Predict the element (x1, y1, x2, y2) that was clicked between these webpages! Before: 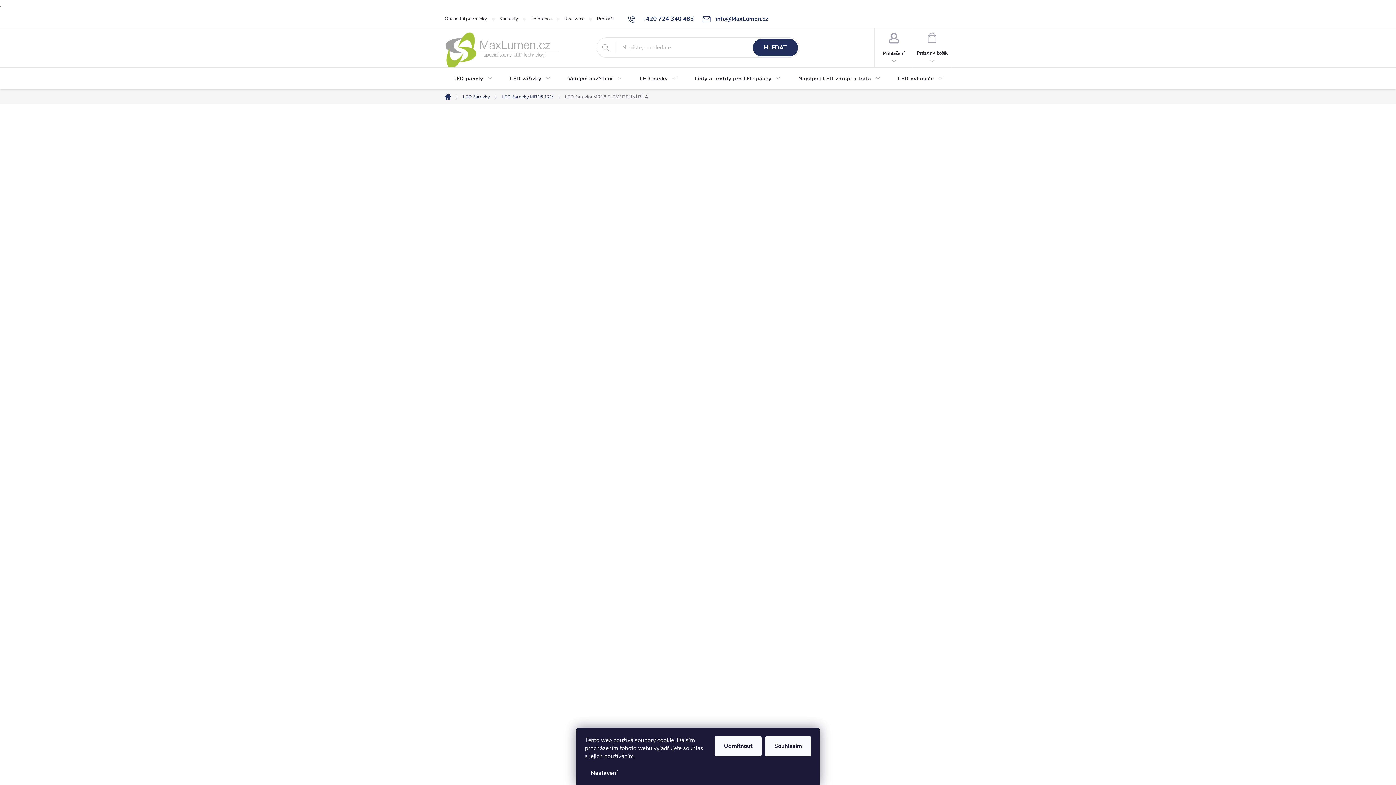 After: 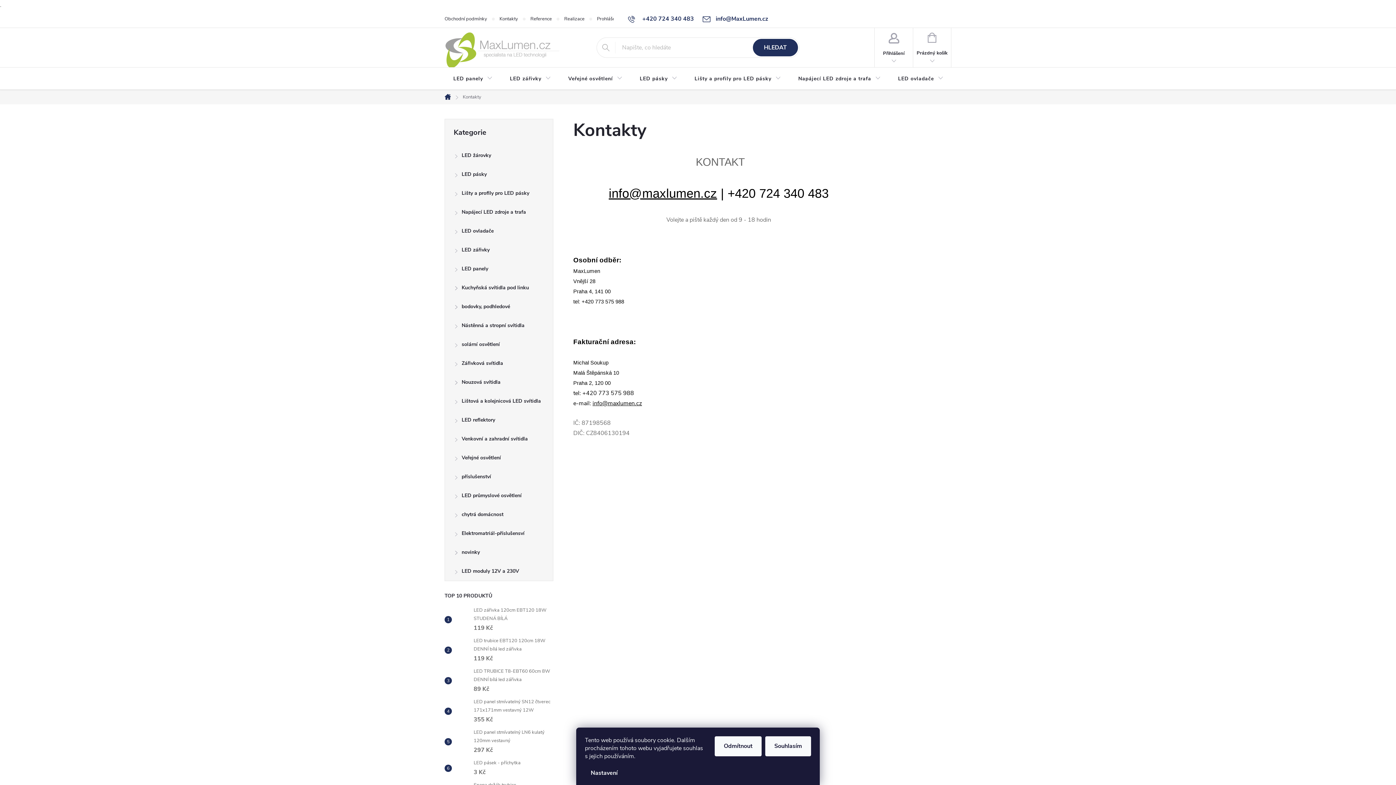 Action: bbox: (499, 10, 530, 27) label: Kontakty